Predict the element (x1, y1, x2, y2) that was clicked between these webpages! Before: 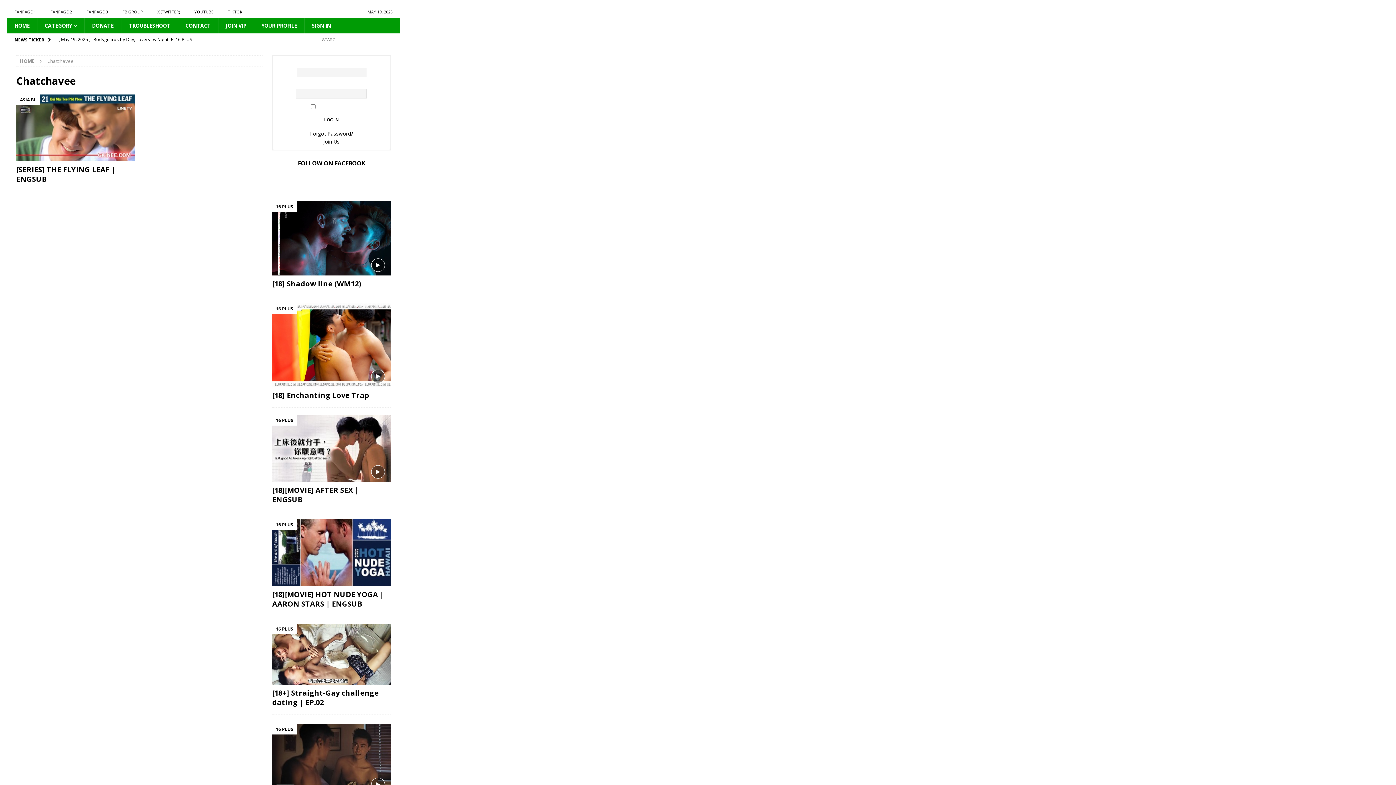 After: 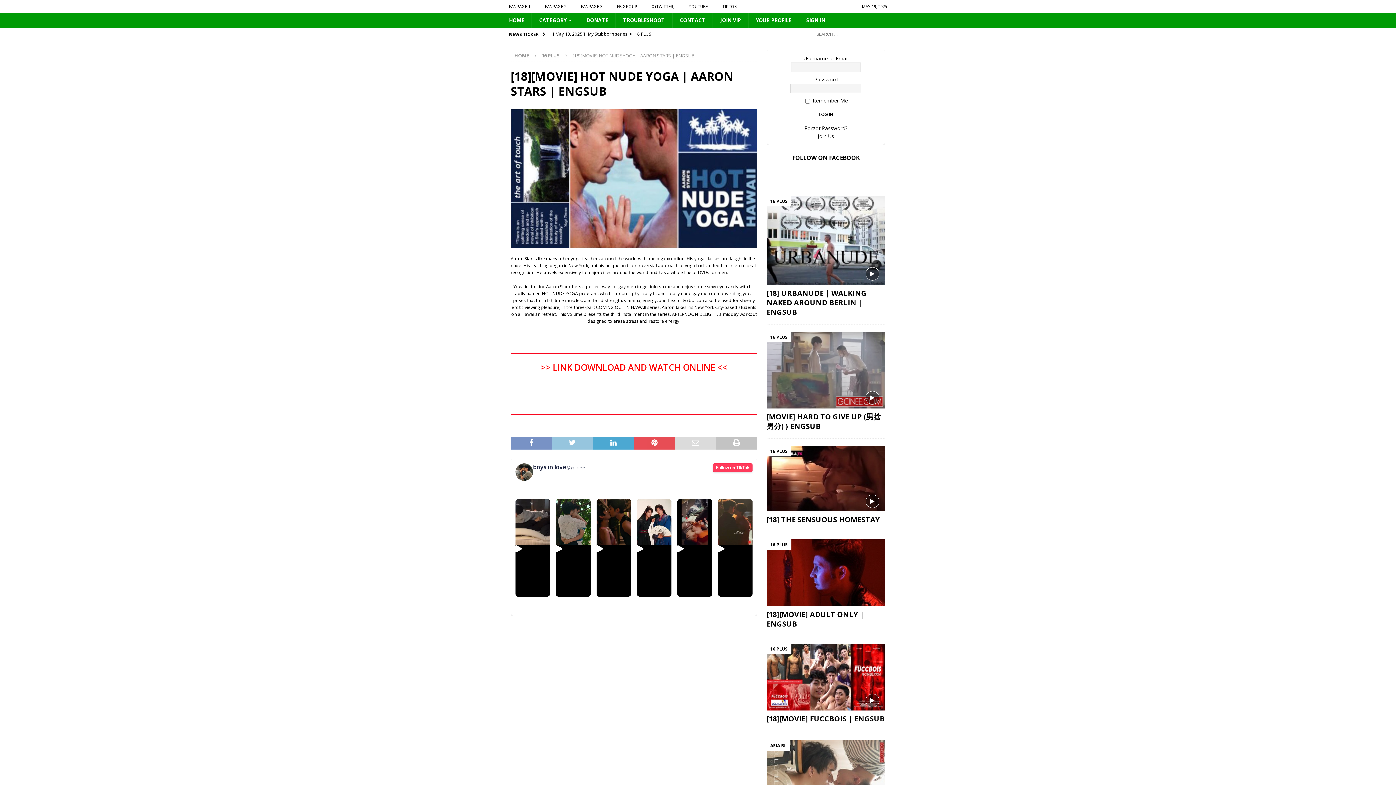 Action: bbox: (272, 519, 390, 586)